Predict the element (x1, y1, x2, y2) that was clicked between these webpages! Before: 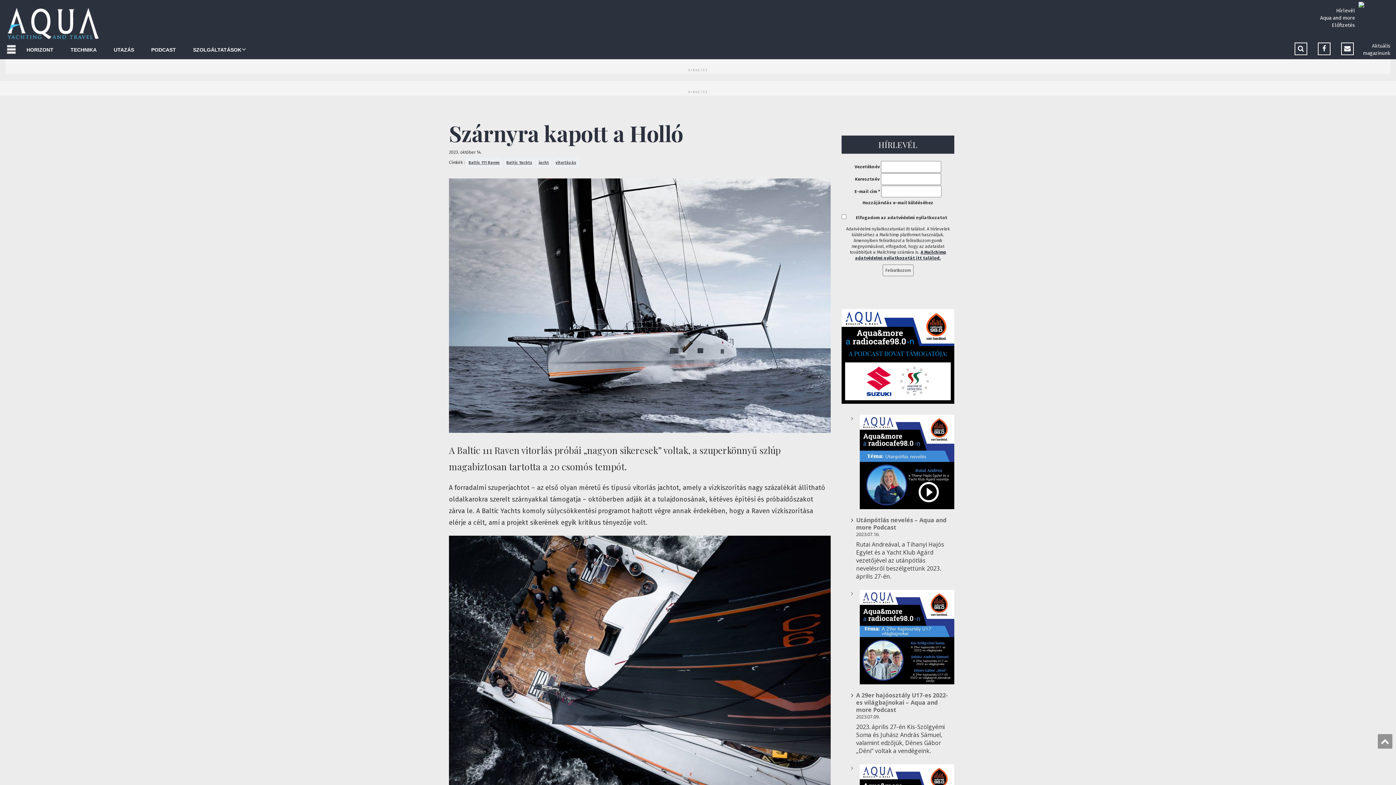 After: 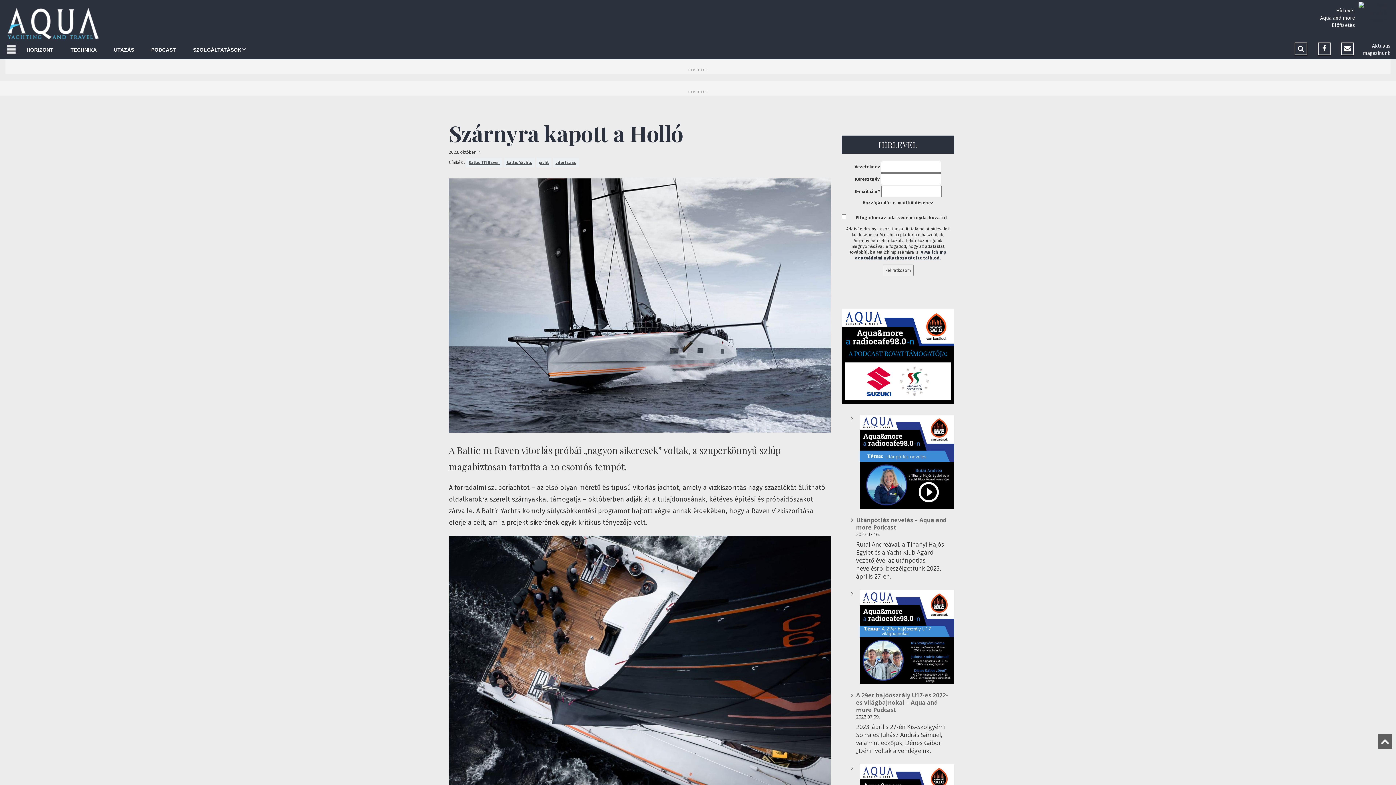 Action: bbox: (1378, 734, 1392, 749)